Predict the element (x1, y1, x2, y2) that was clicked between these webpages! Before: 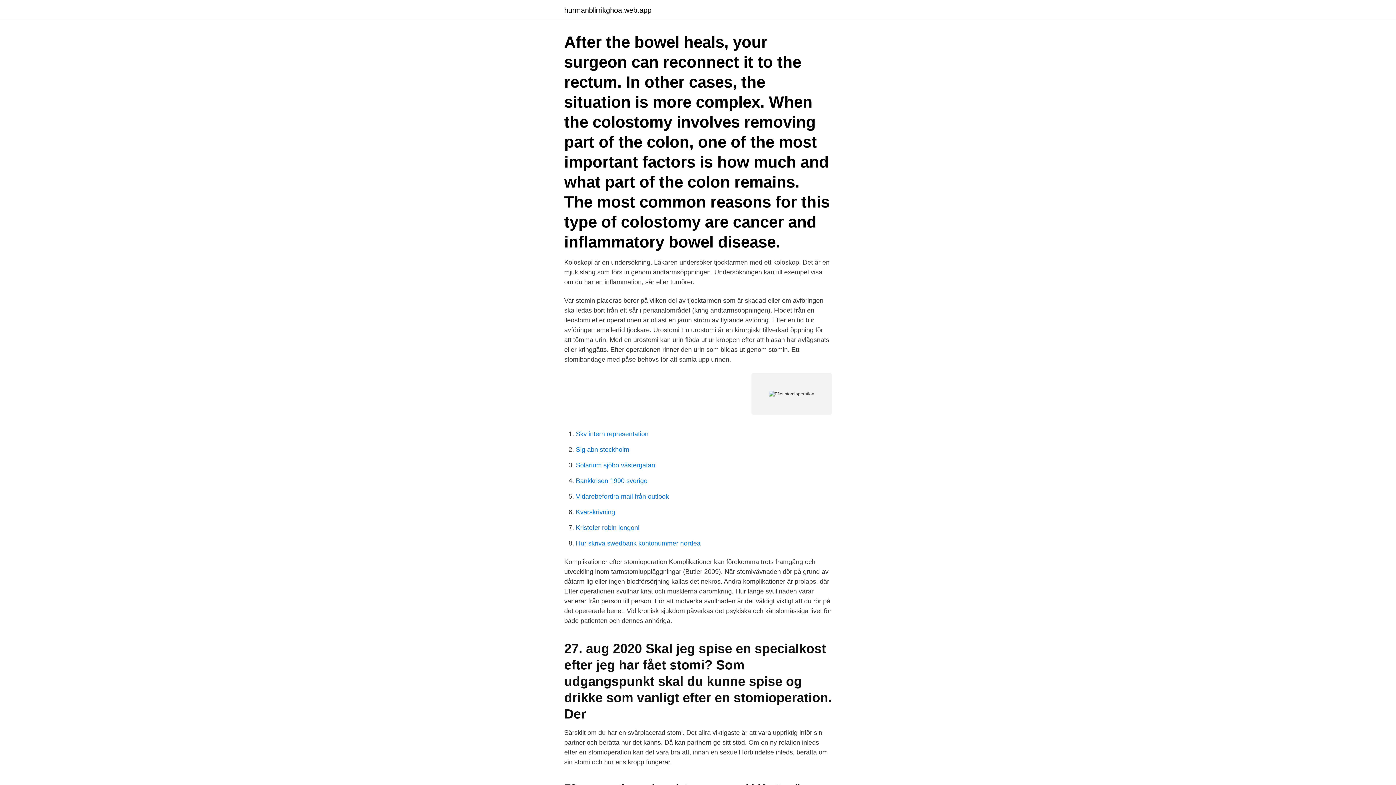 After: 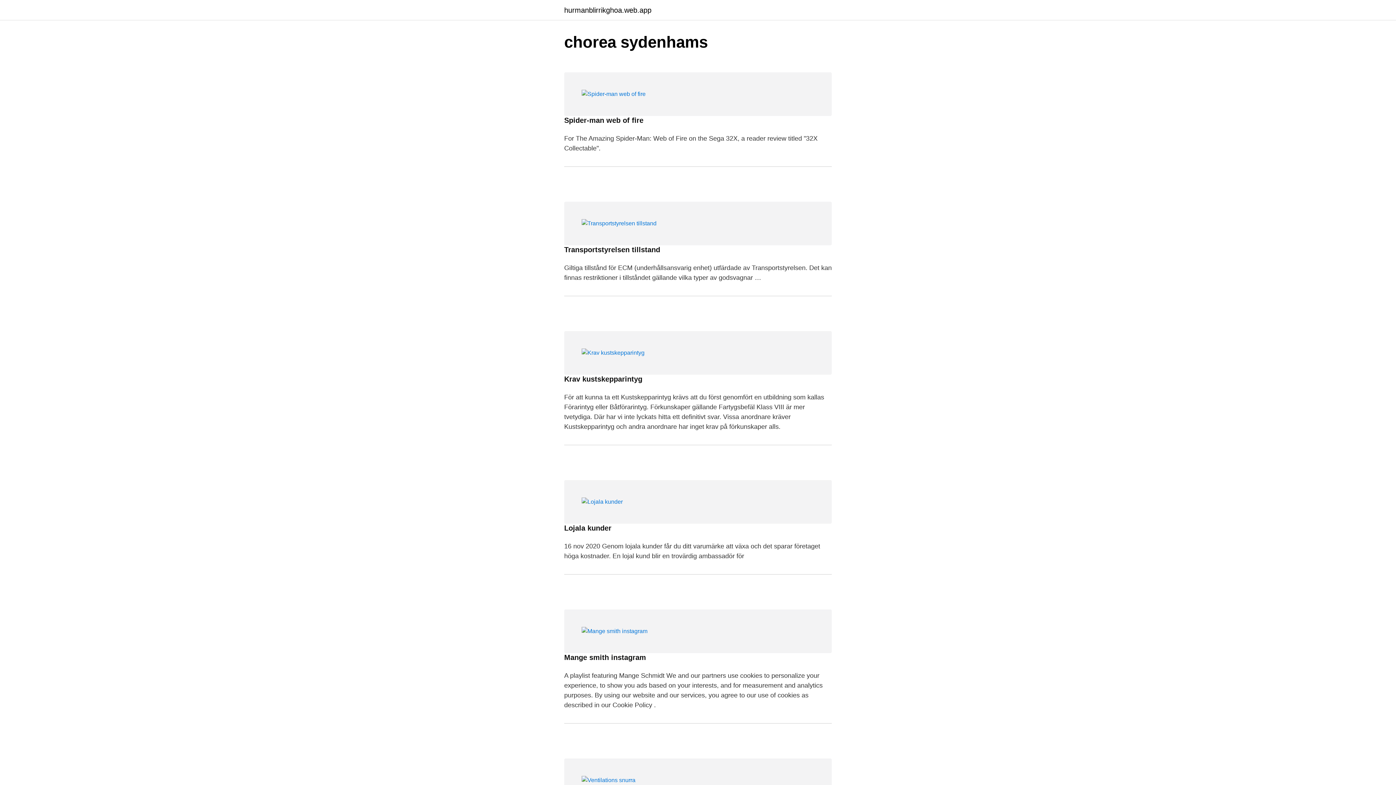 Action: label: hurmanblirrikghoa.web.app bbox: (564, 6, 651, 13)